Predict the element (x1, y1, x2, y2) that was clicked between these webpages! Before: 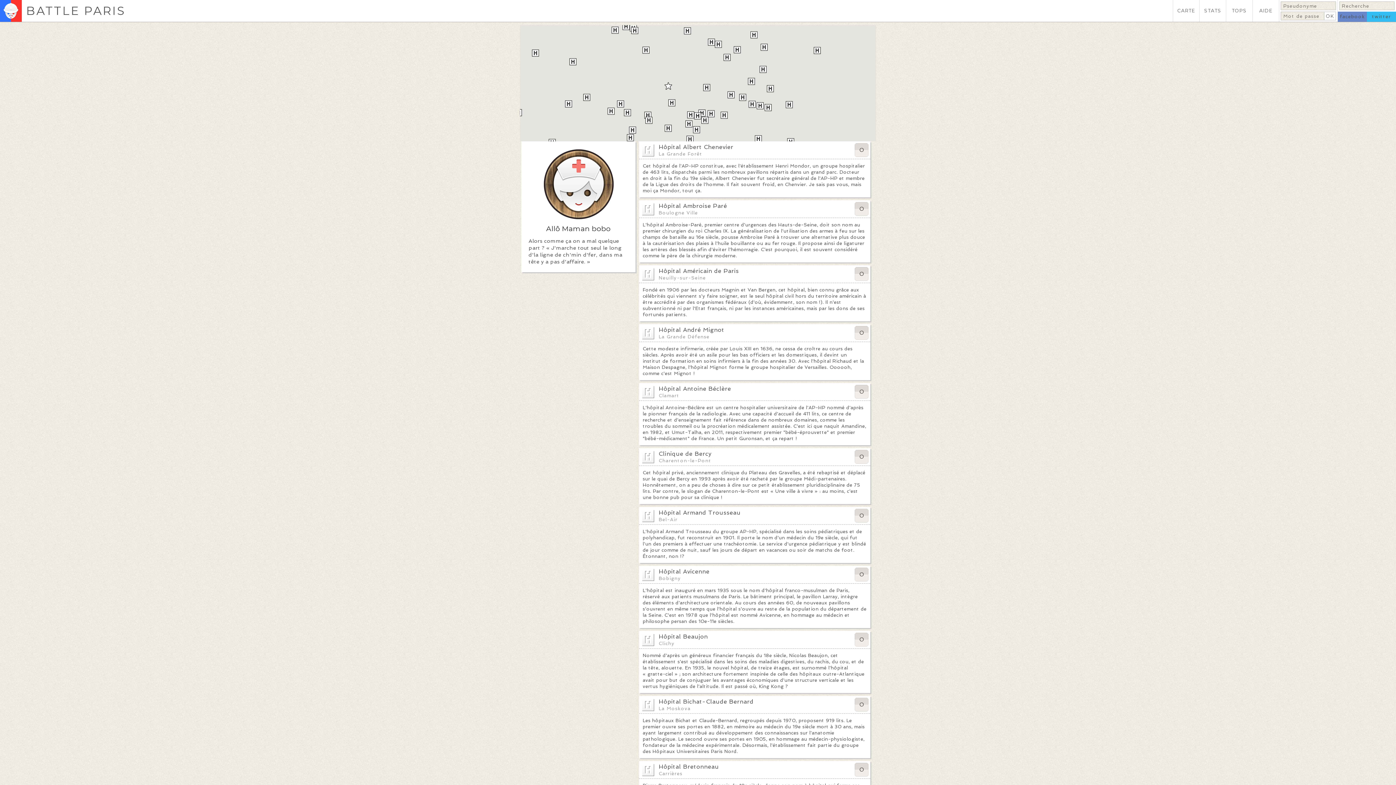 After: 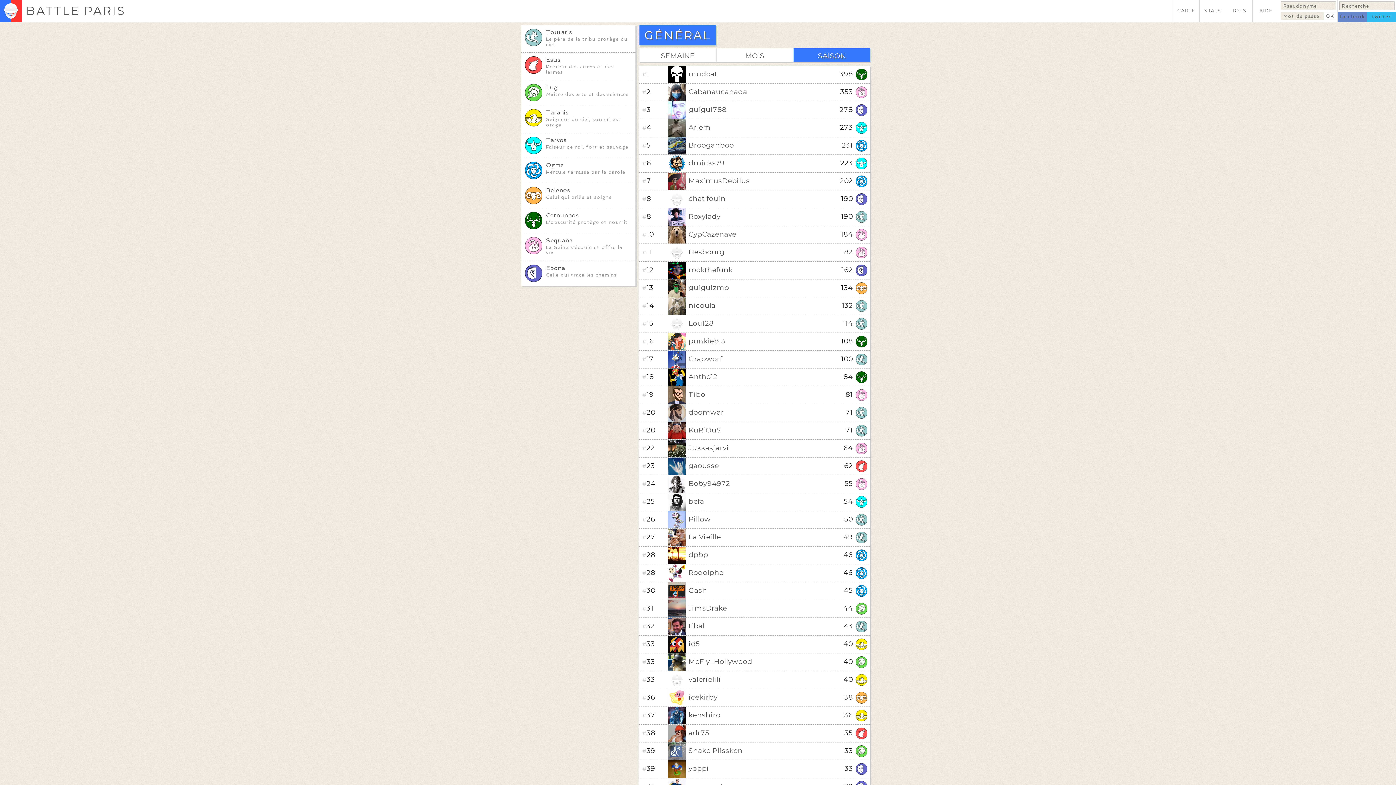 Action: label: TOPS bbox: (1226, 7, 1252, 14)